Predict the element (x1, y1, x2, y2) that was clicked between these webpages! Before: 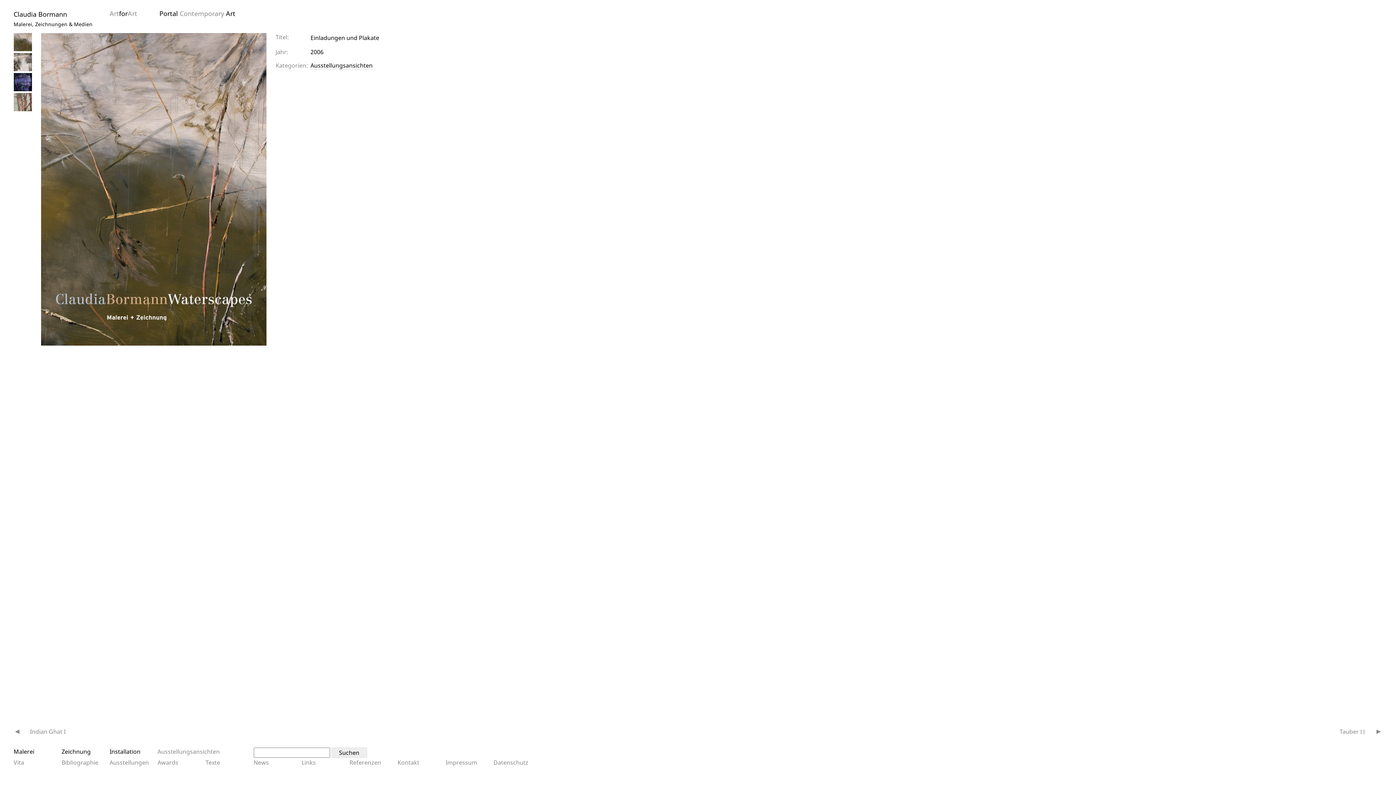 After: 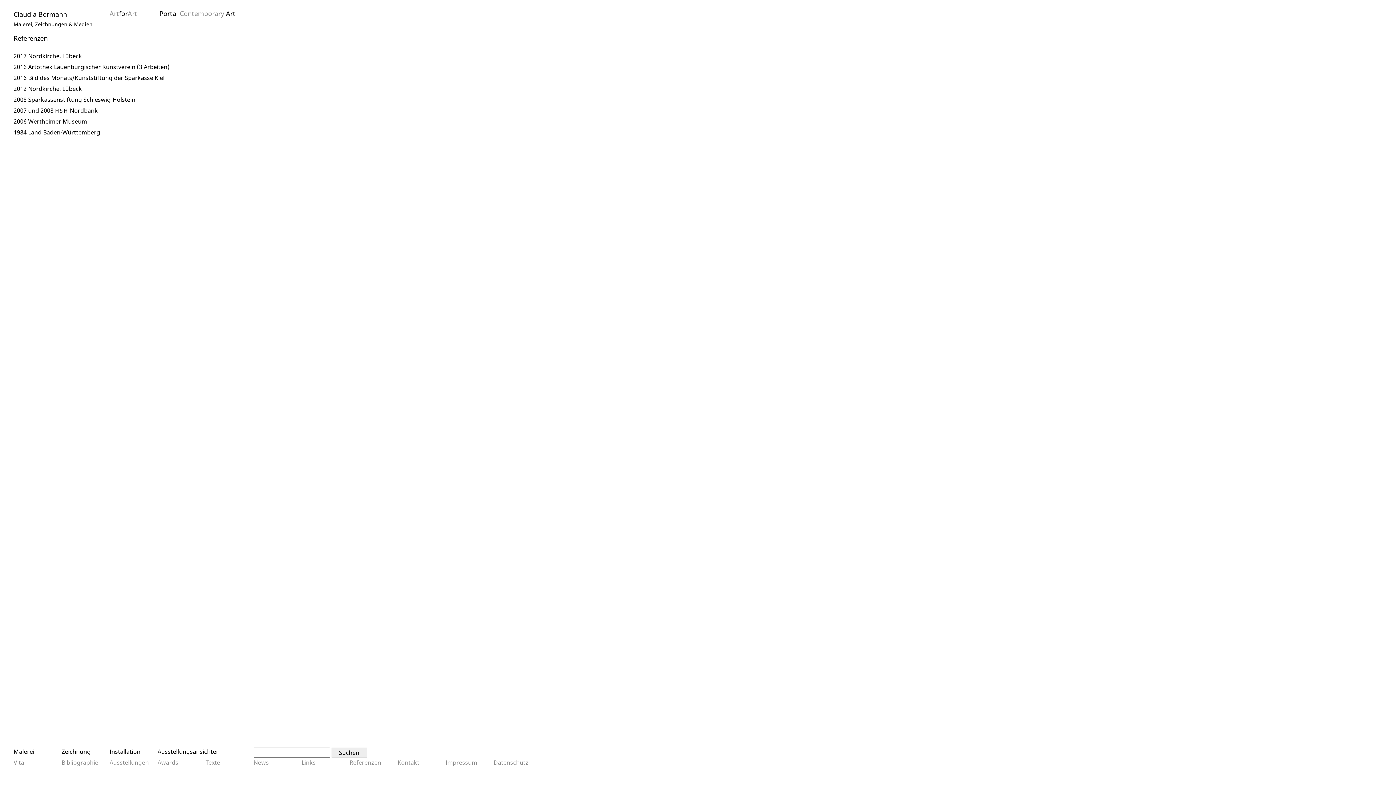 Action: bbox: (349, 758, 395, 769) label: Referenzen